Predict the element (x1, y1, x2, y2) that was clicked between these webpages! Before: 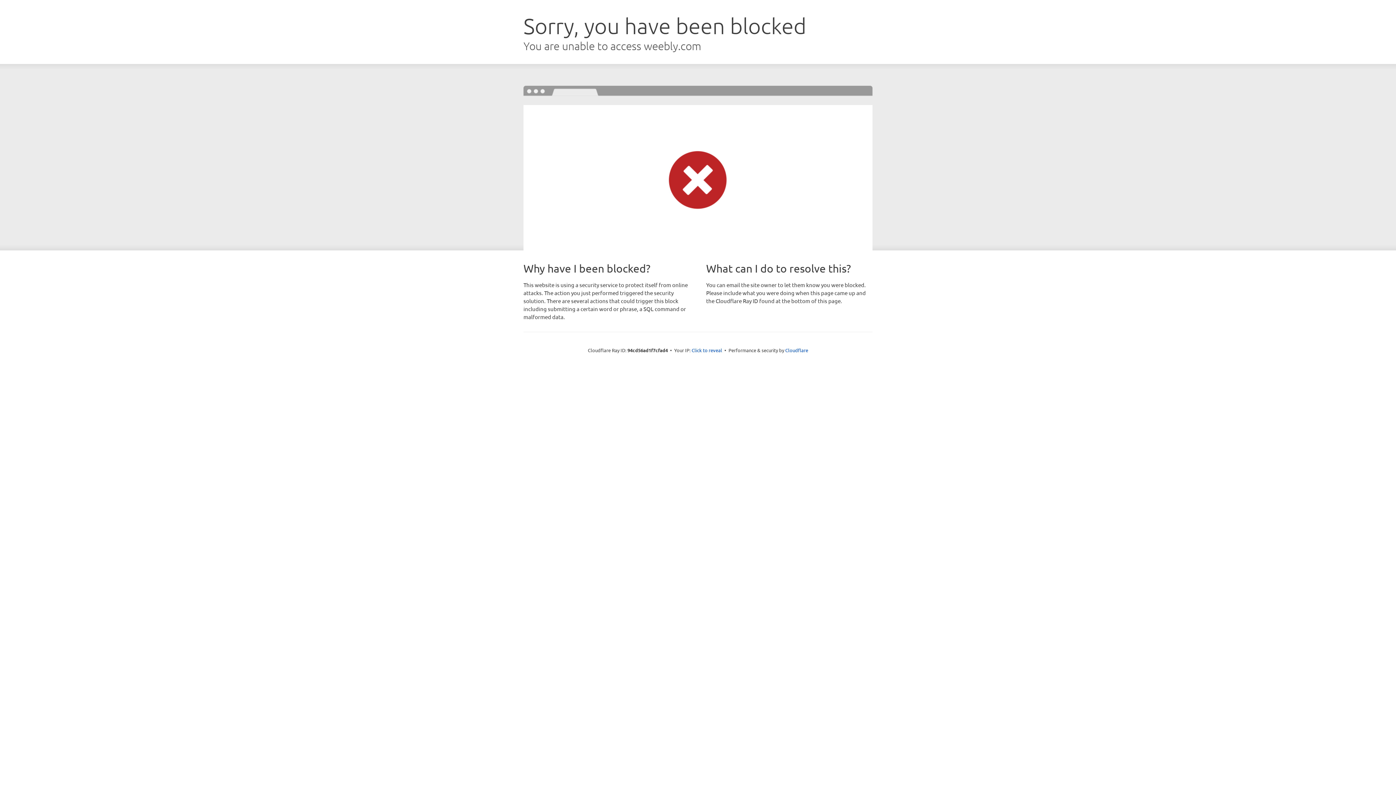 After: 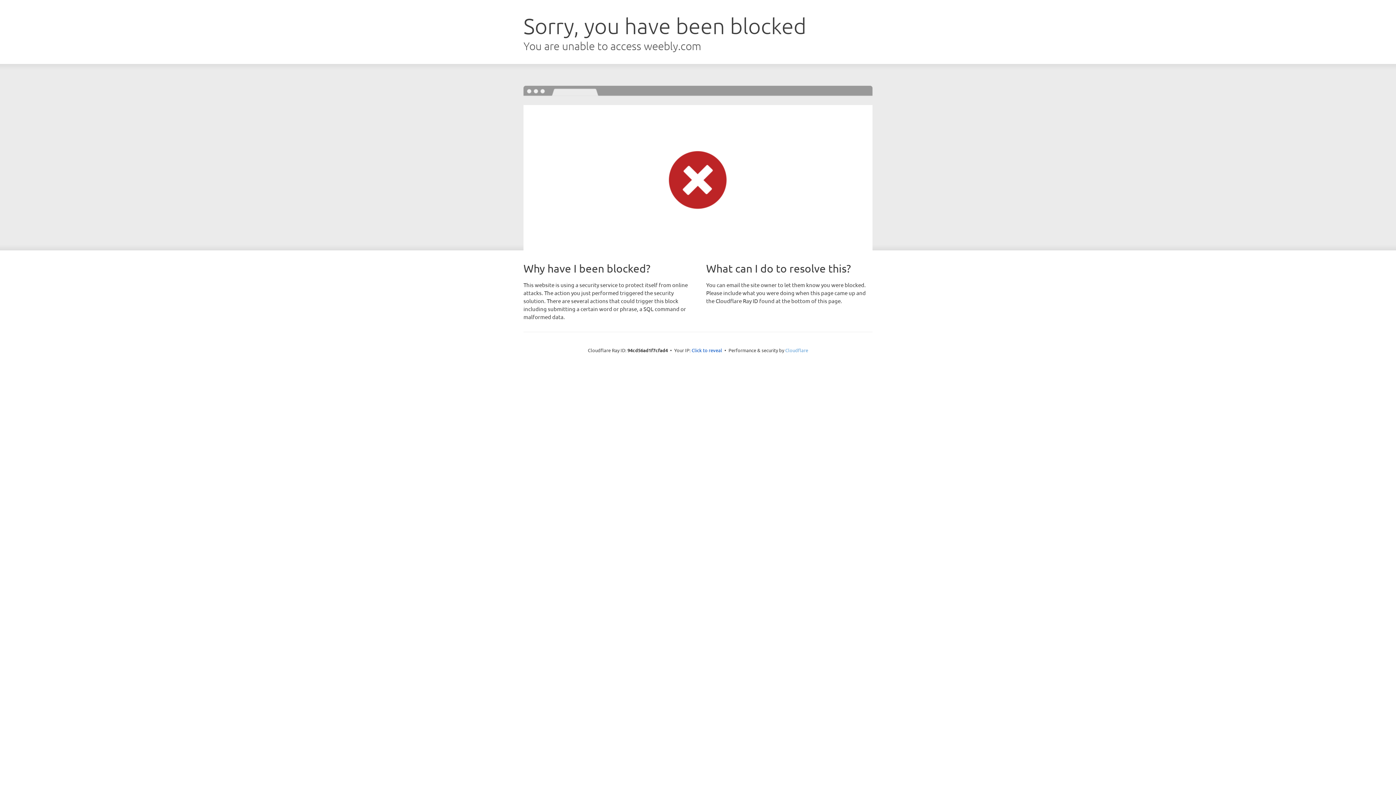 Action: bbox: (785, 347, 808, 353) label: Cloudflare